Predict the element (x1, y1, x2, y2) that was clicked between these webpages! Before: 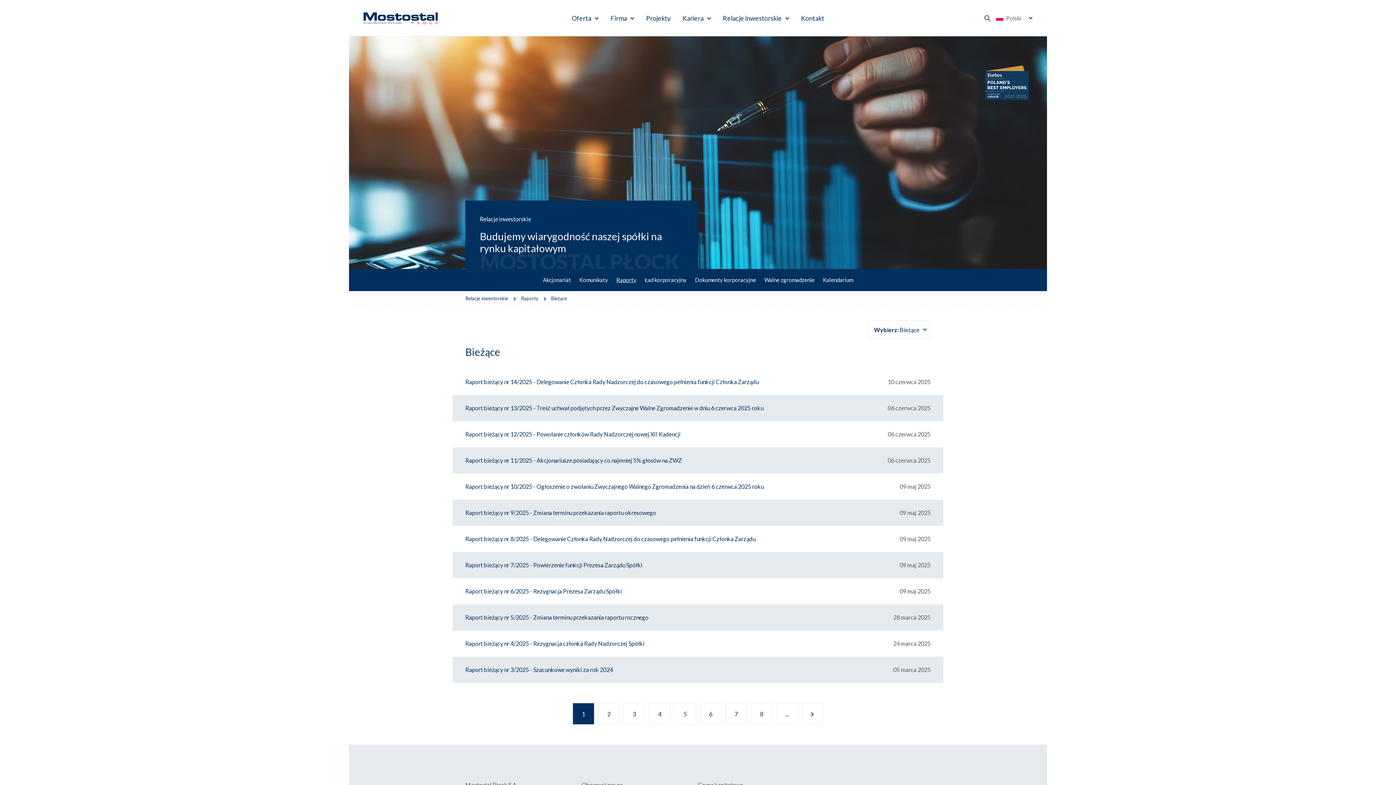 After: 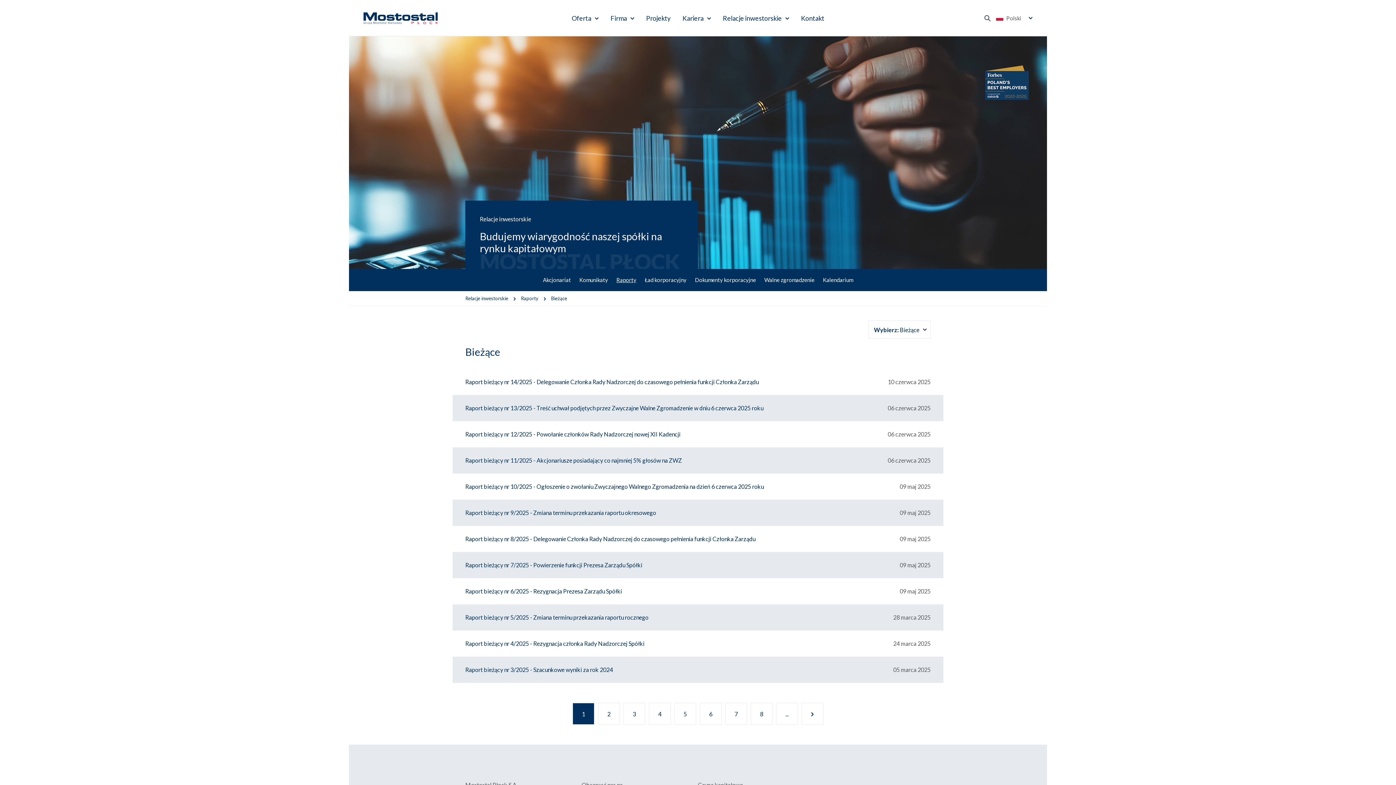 Action: label: 1 bbox: (572, 703, 594, 725)